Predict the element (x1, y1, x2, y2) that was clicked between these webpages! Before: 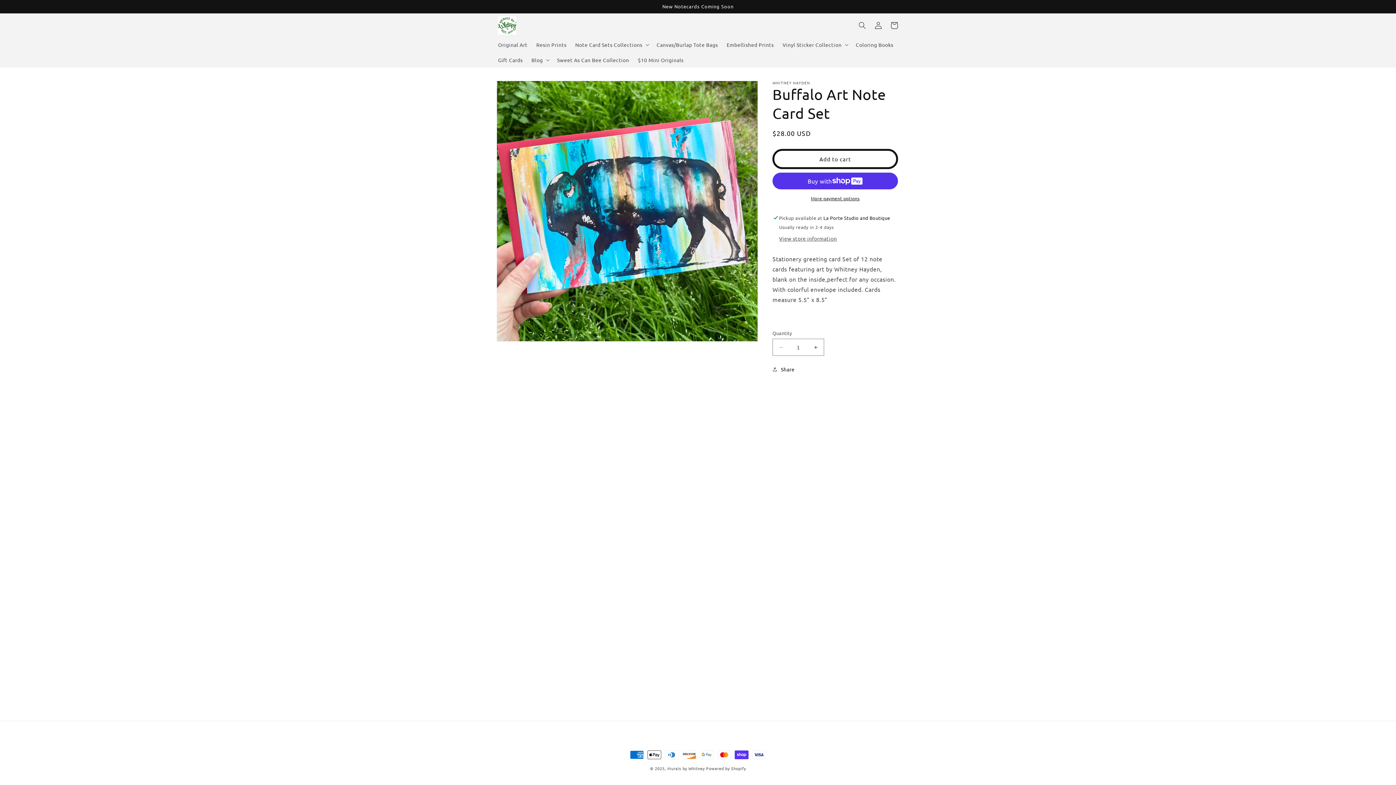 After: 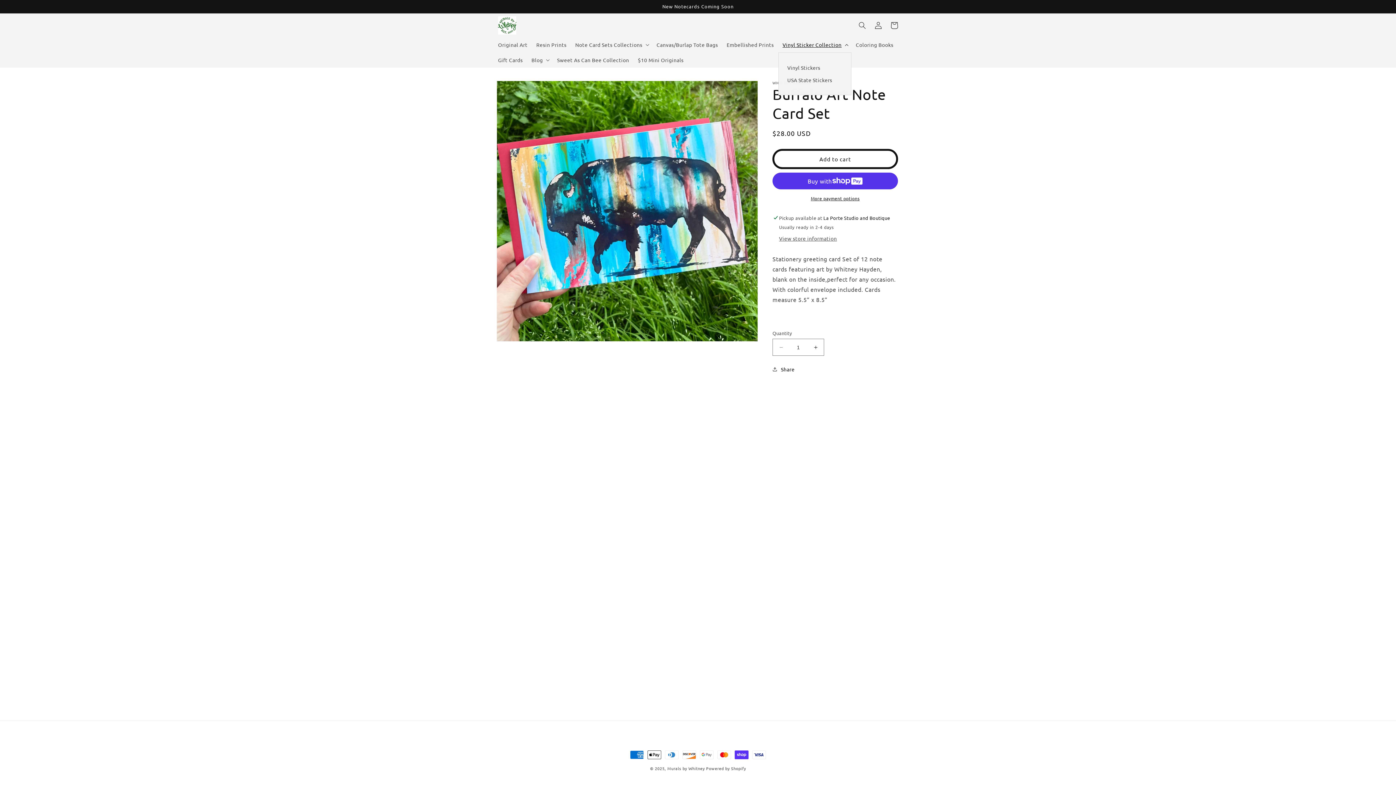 Action: bbox: (778, 37, 851, 52) label: Vinyl Sticker Collection